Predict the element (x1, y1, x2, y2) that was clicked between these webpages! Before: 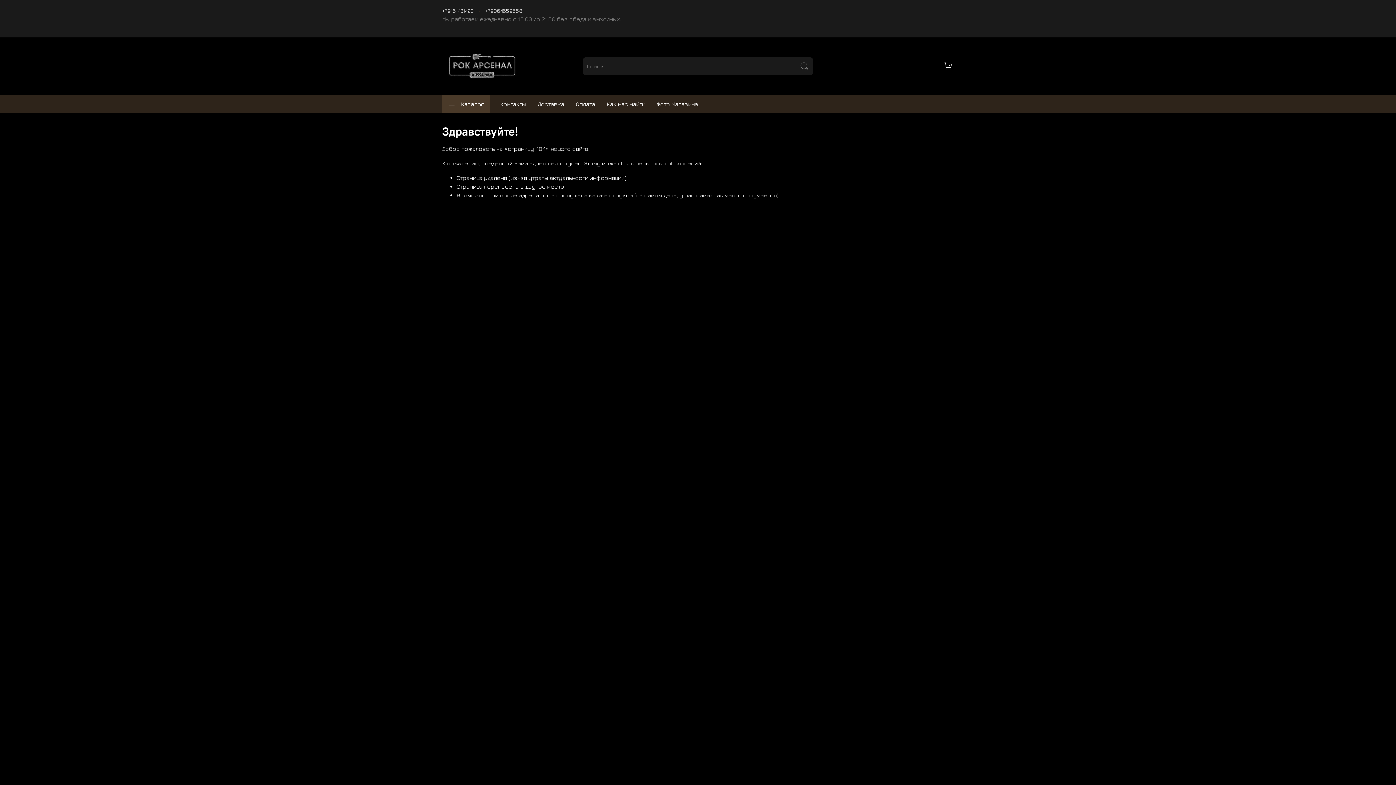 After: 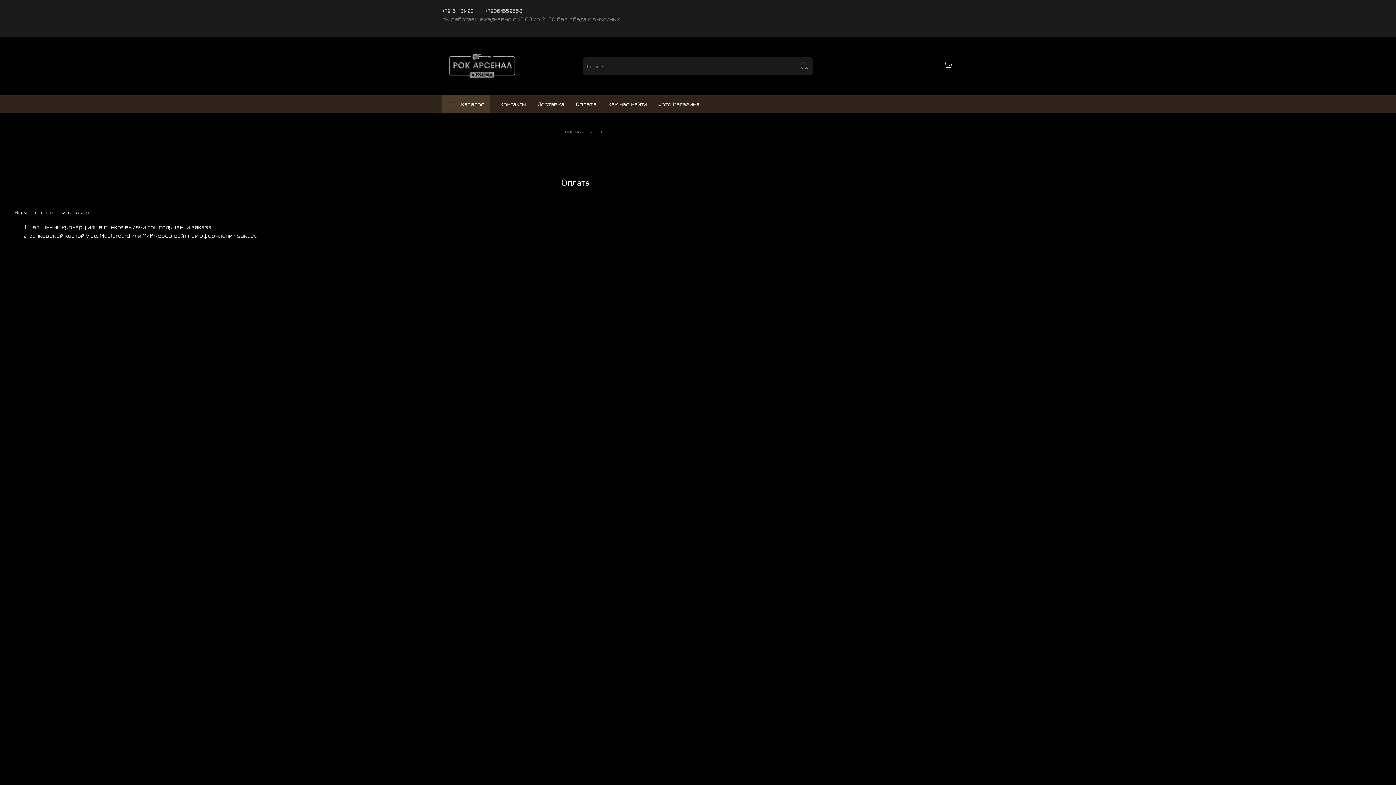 Action: label: Оплата bbox: (570, 94, 601, 113)